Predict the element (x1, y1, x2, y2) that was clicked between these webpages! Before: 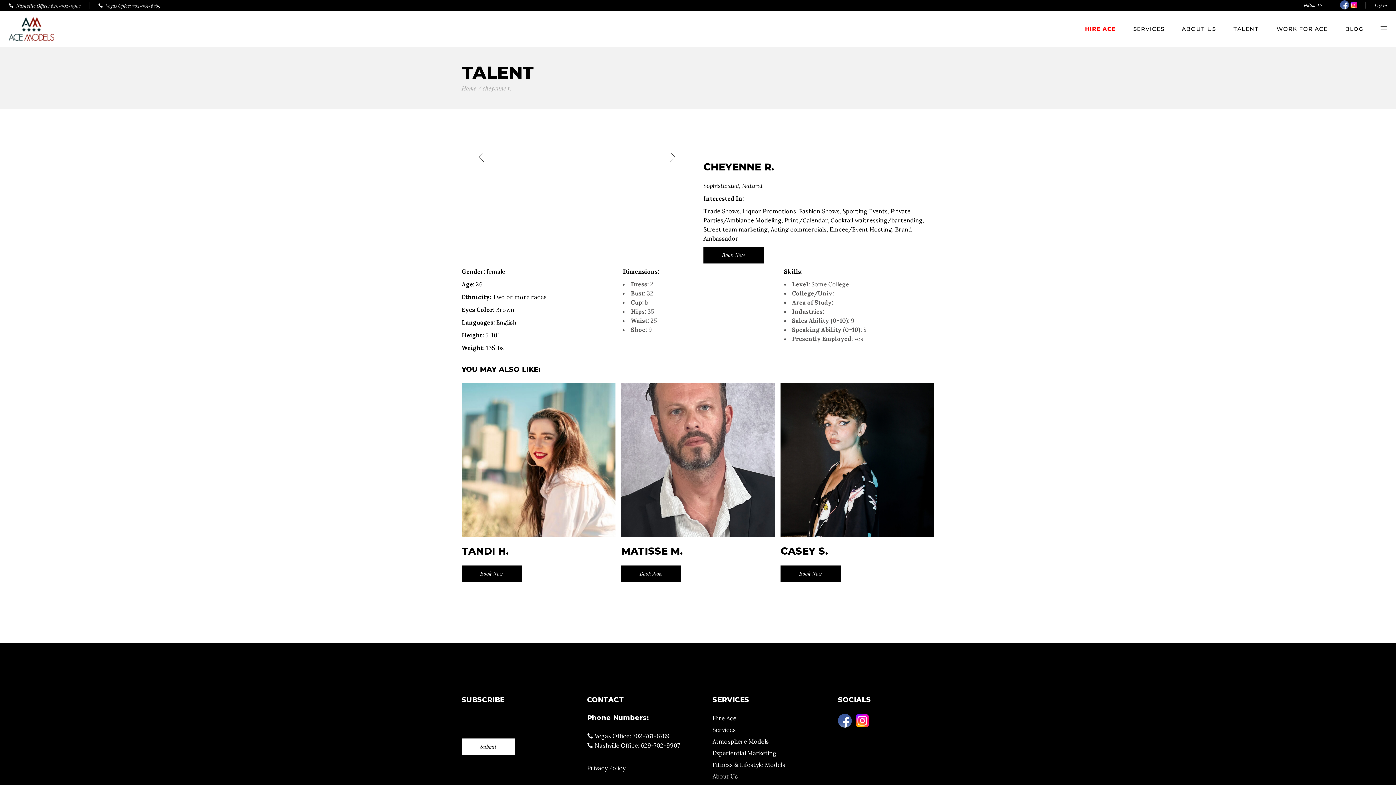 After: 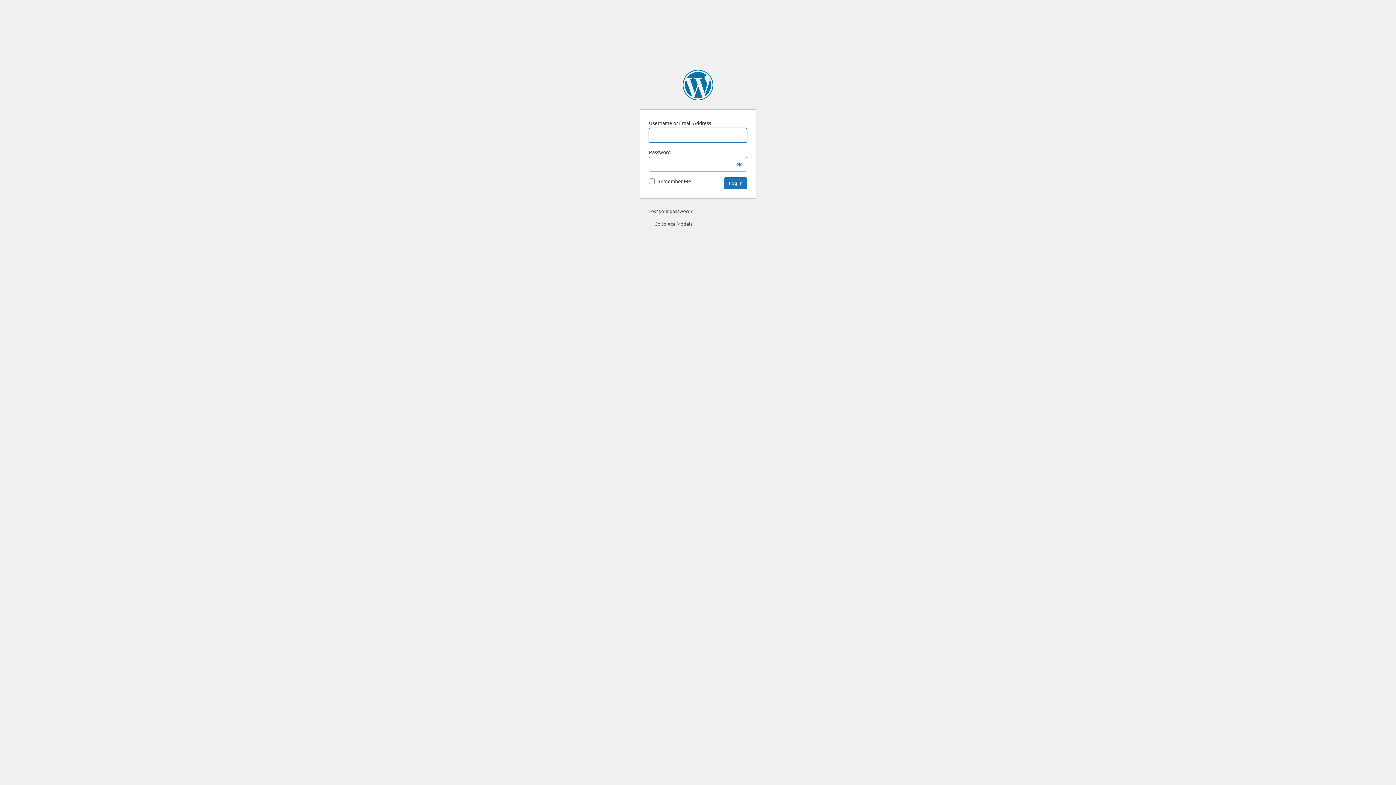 Action: label: Log in bbox: (1374, 2, 1387, 8)